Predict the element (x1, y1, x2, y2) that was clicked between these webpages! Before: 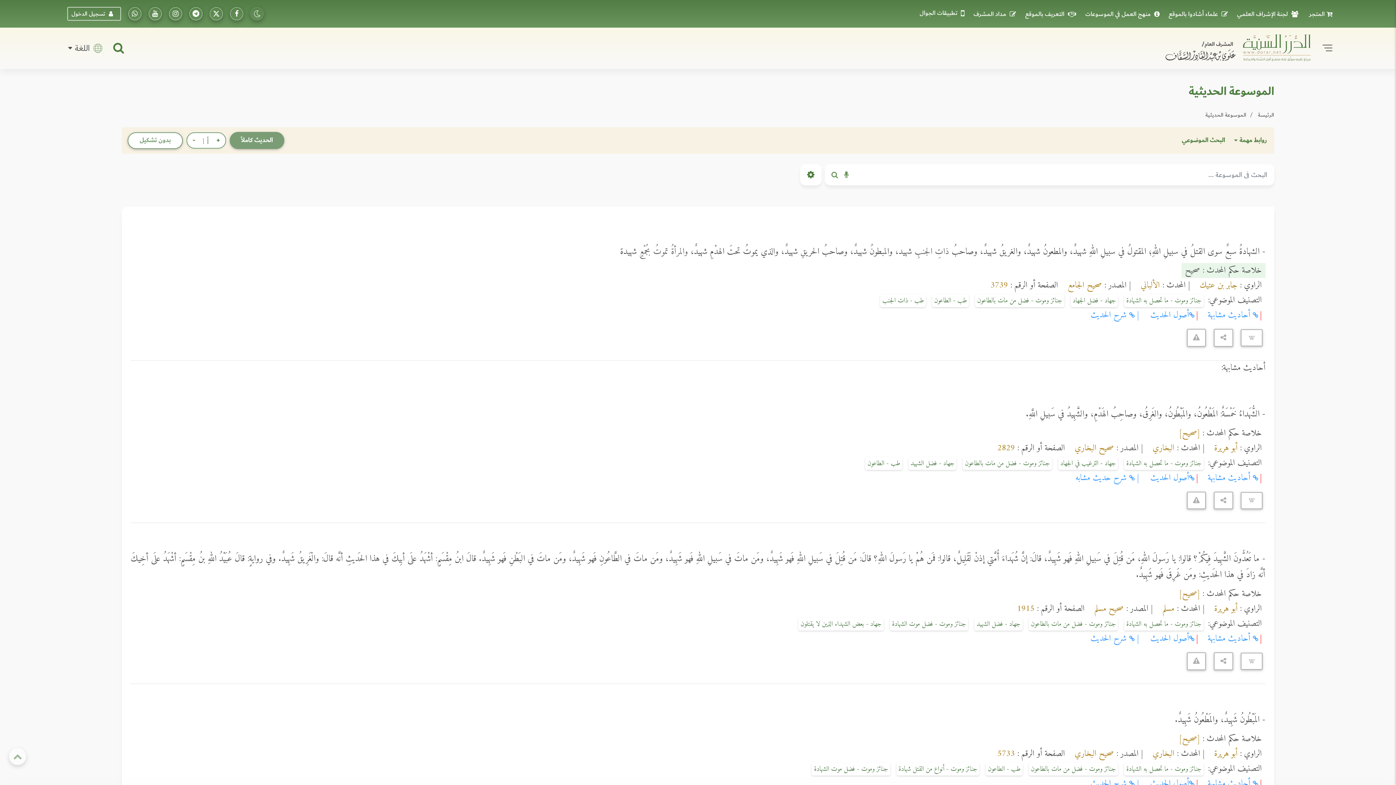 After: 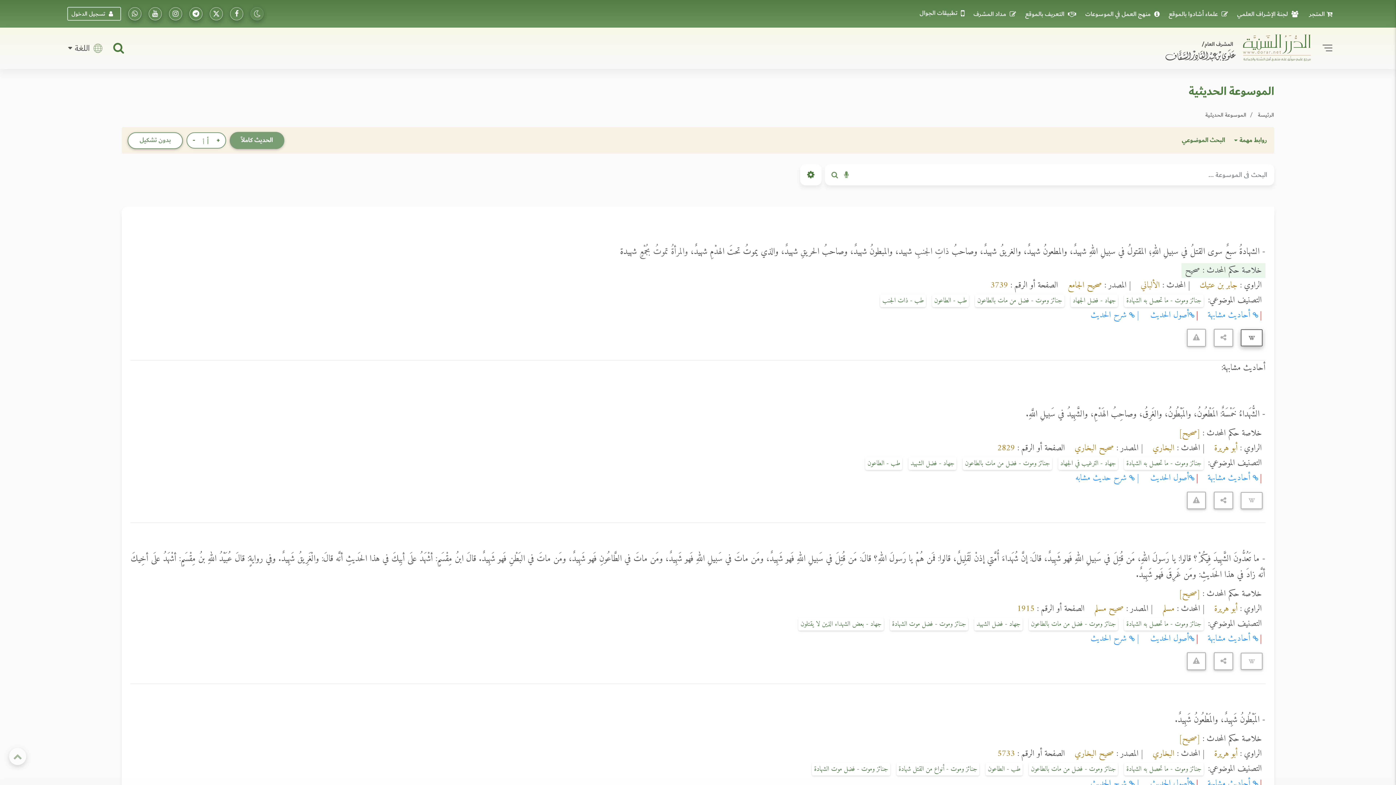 Action: bbox: (1241, 329, 1263, 346)